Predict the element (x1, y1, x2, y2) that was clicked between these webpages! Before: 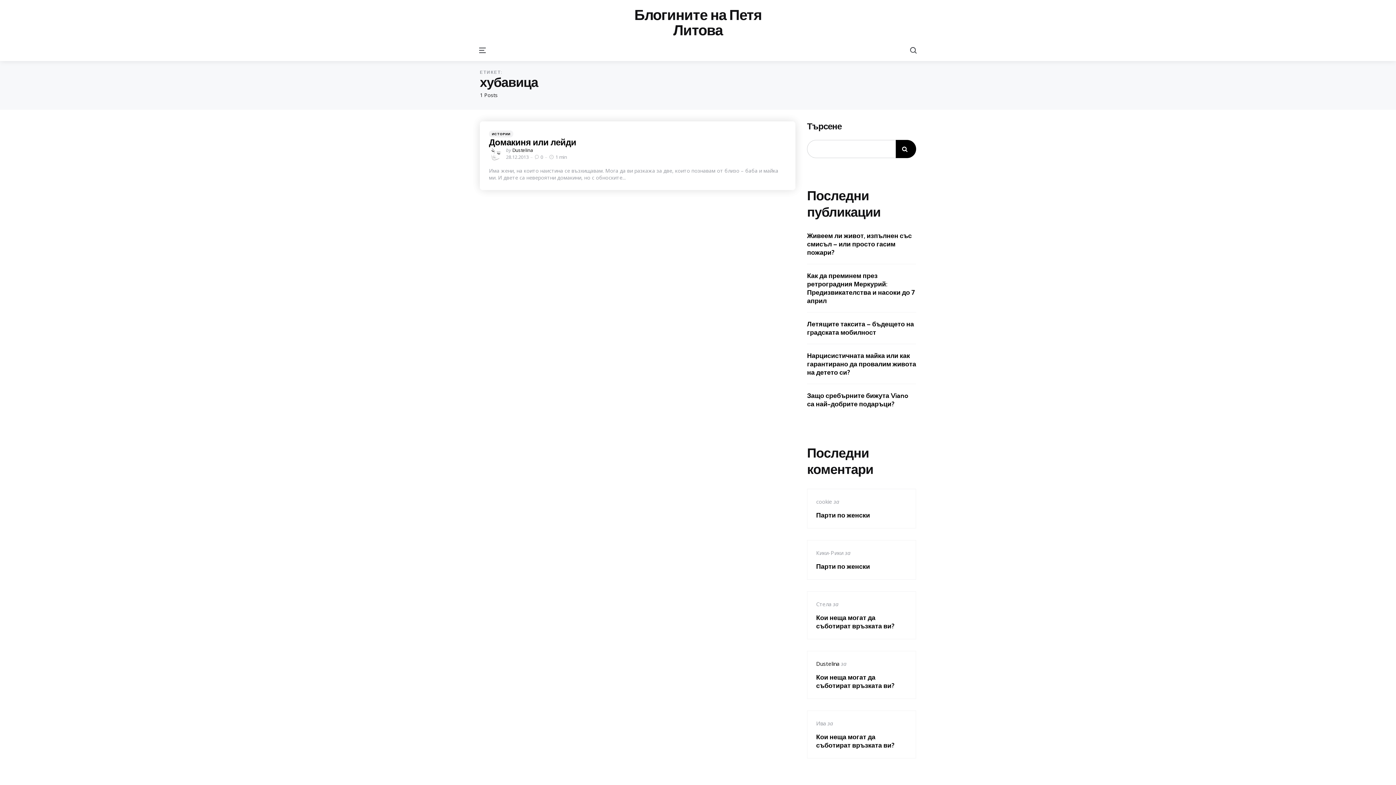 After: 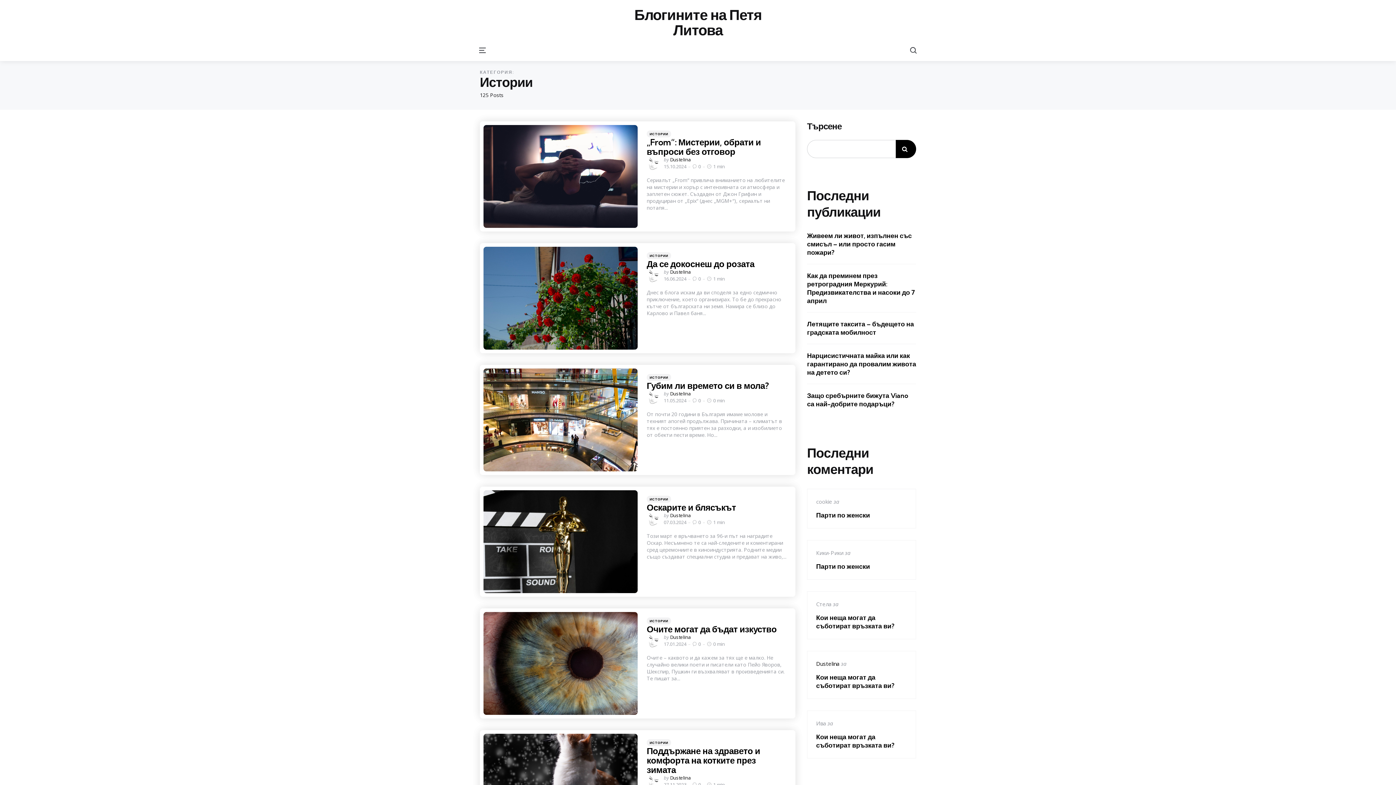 Action: bbox: (489, 130, 513, 137) label: ИСТОРИИ